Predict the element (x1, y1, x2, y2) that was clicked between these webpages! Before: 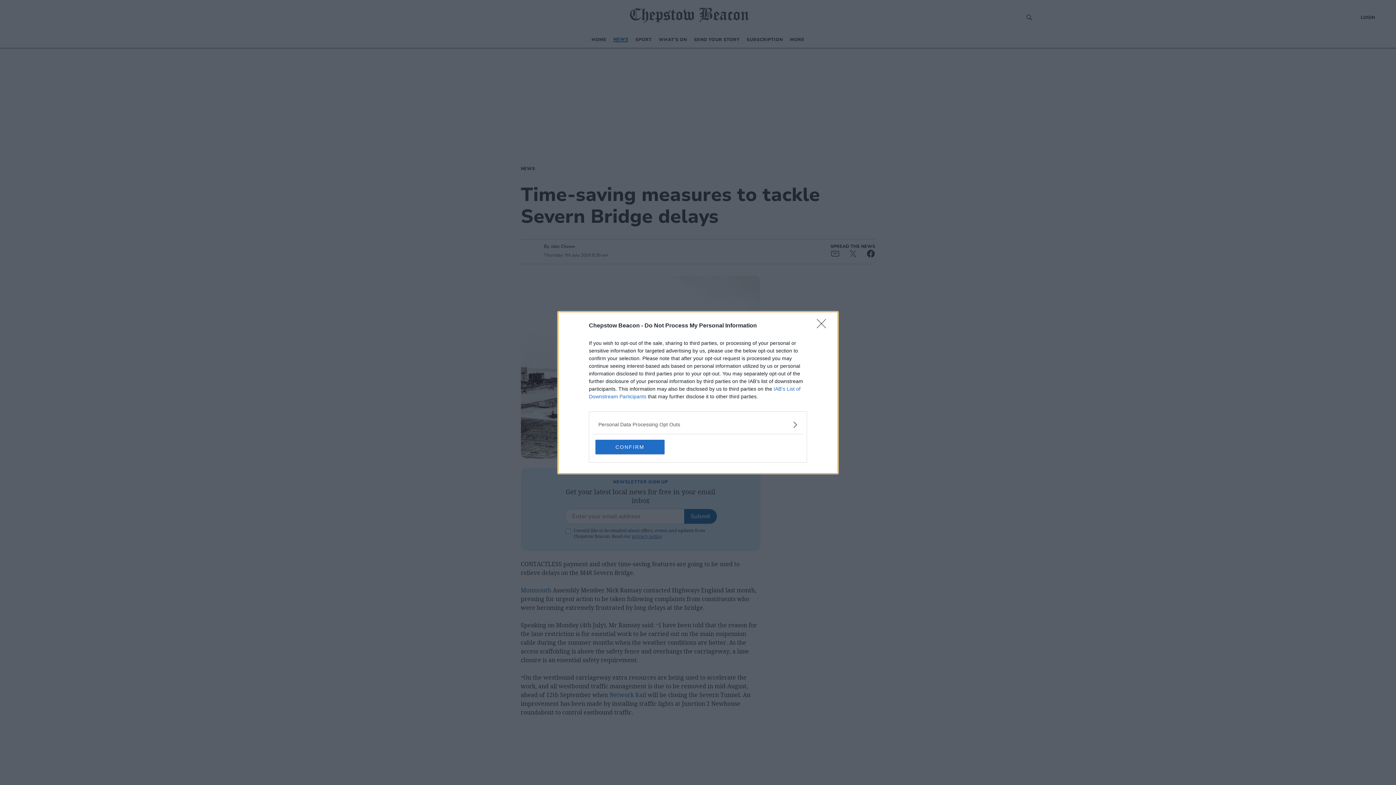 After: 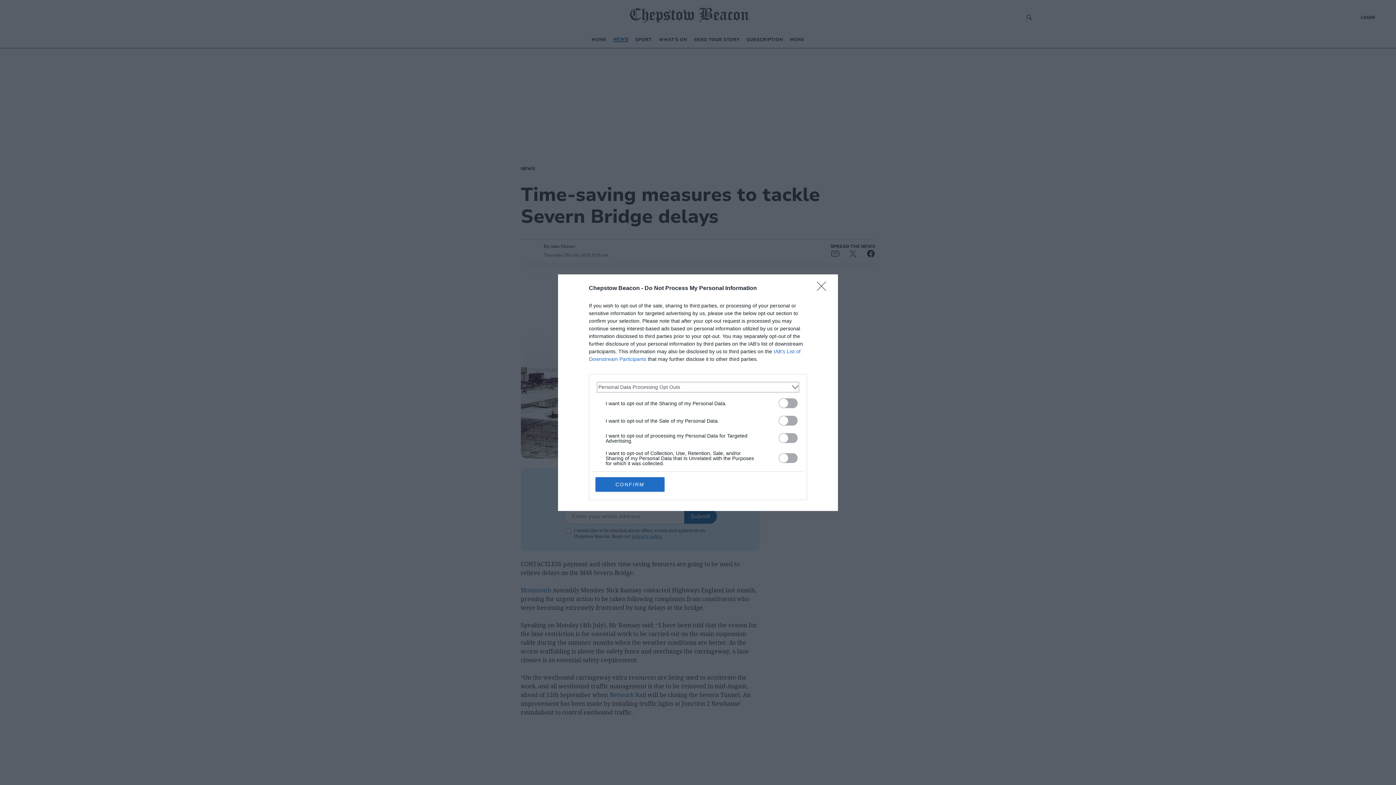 Action: bbox: (598, 420, 797, 428) label: Opt-Outs